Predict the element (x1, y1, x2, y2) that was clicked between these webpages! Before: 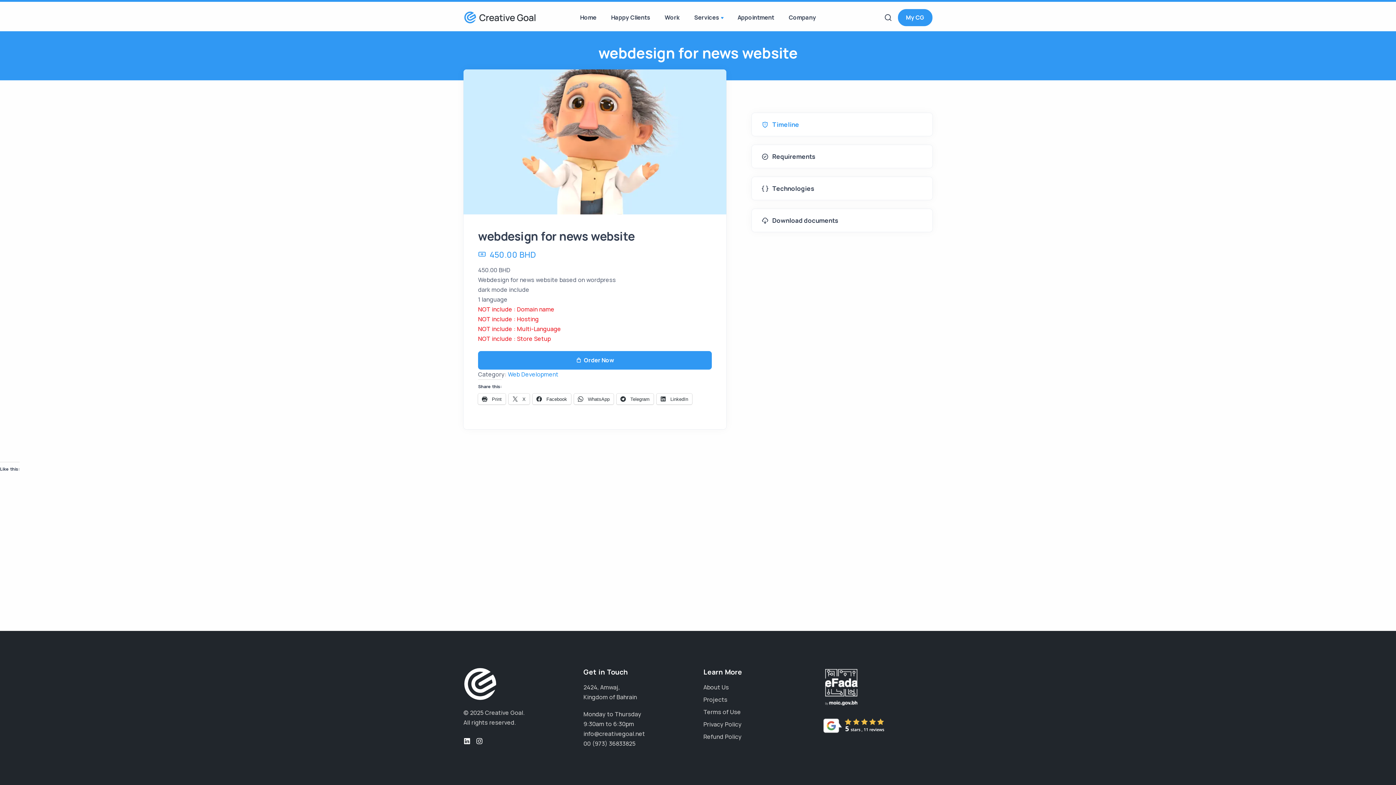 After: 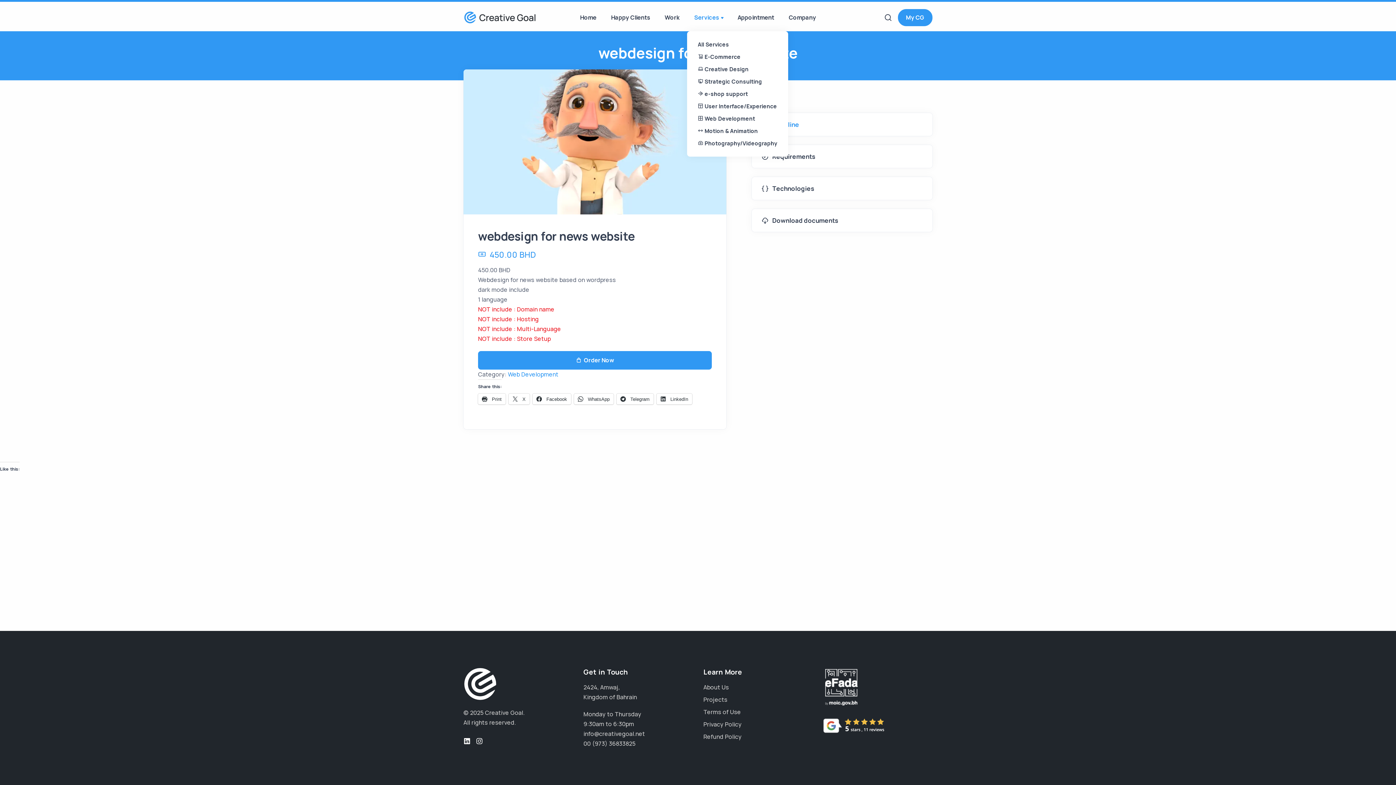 Action: bbox: (687, 4, 730, 31) label: Services